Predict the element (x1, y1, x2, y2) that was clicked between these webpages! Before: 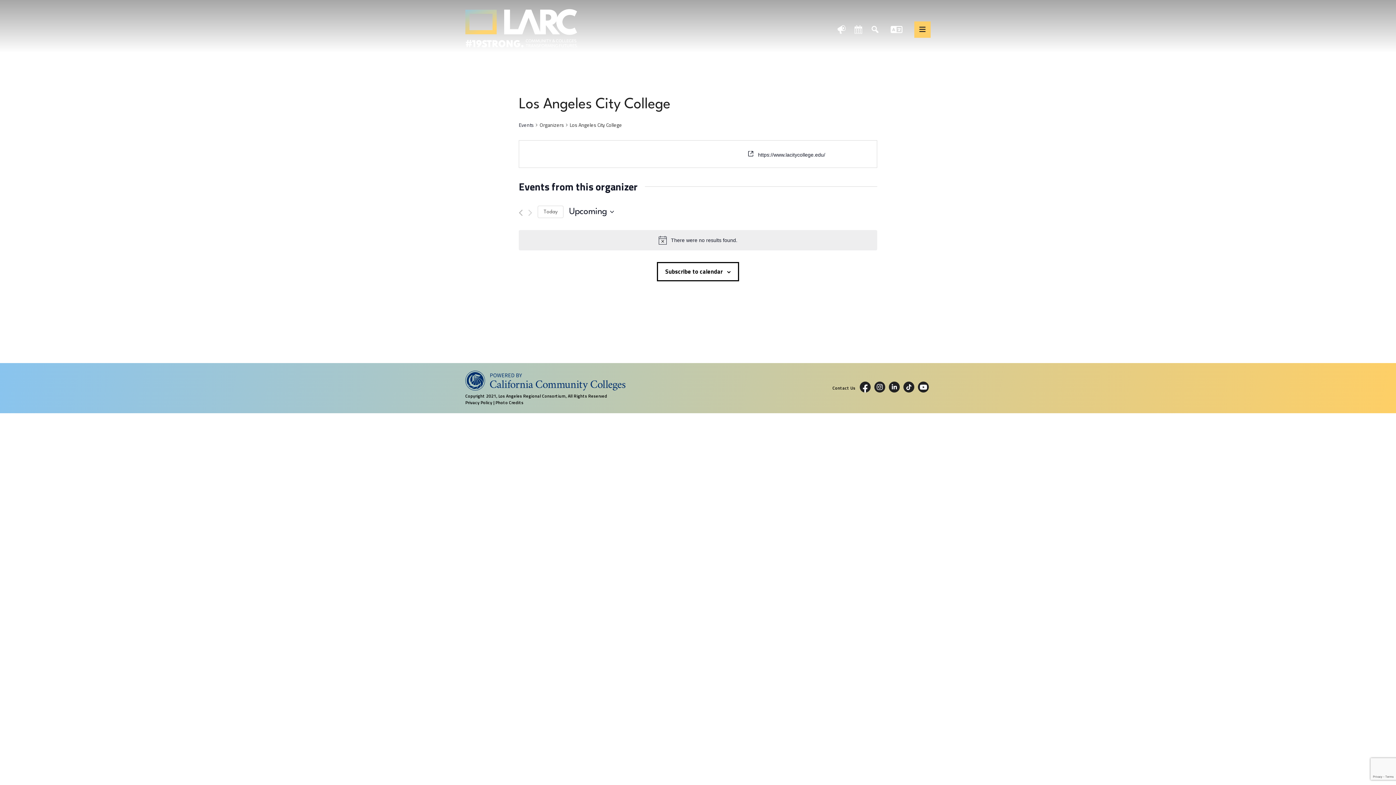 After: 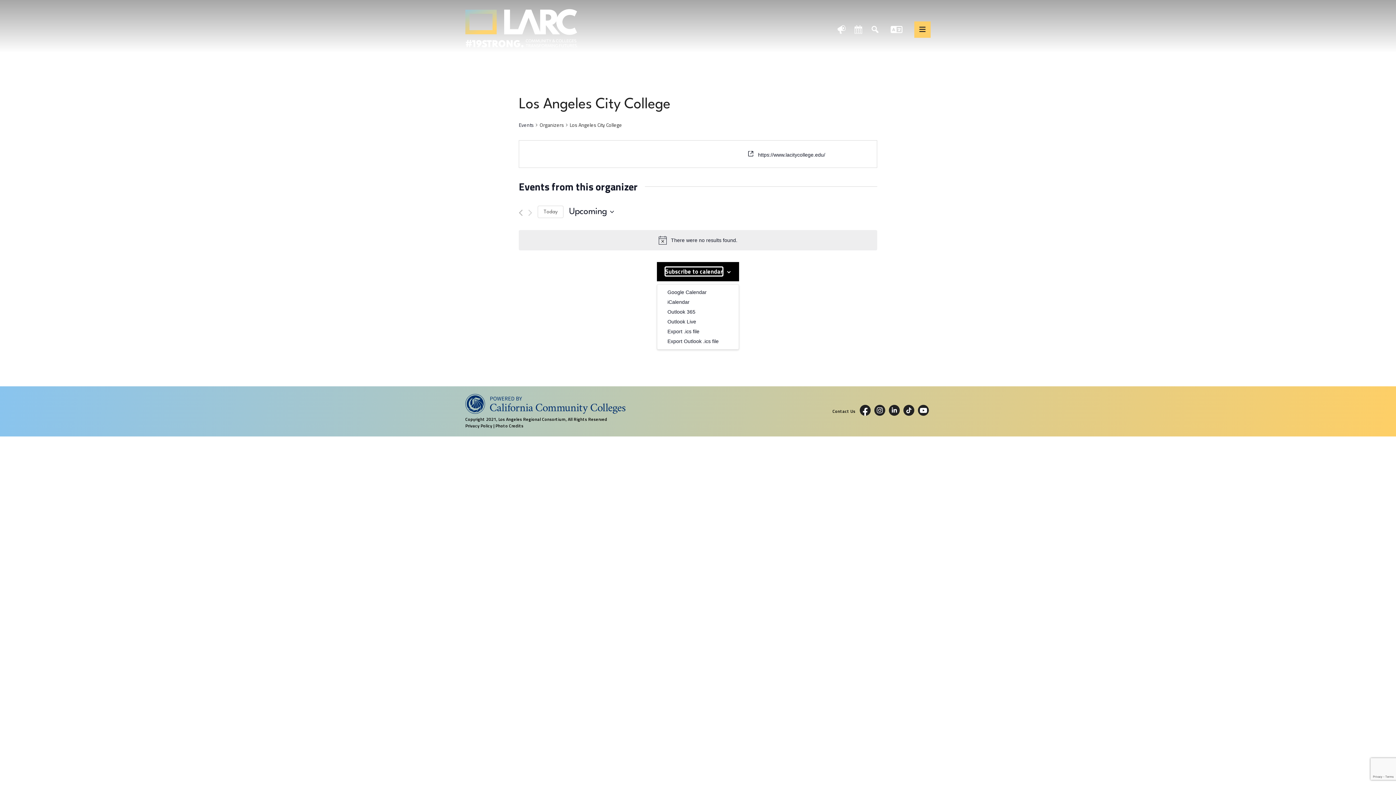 Action: bbox: (665, 267, 722, 276) label: Subscribe to calendar